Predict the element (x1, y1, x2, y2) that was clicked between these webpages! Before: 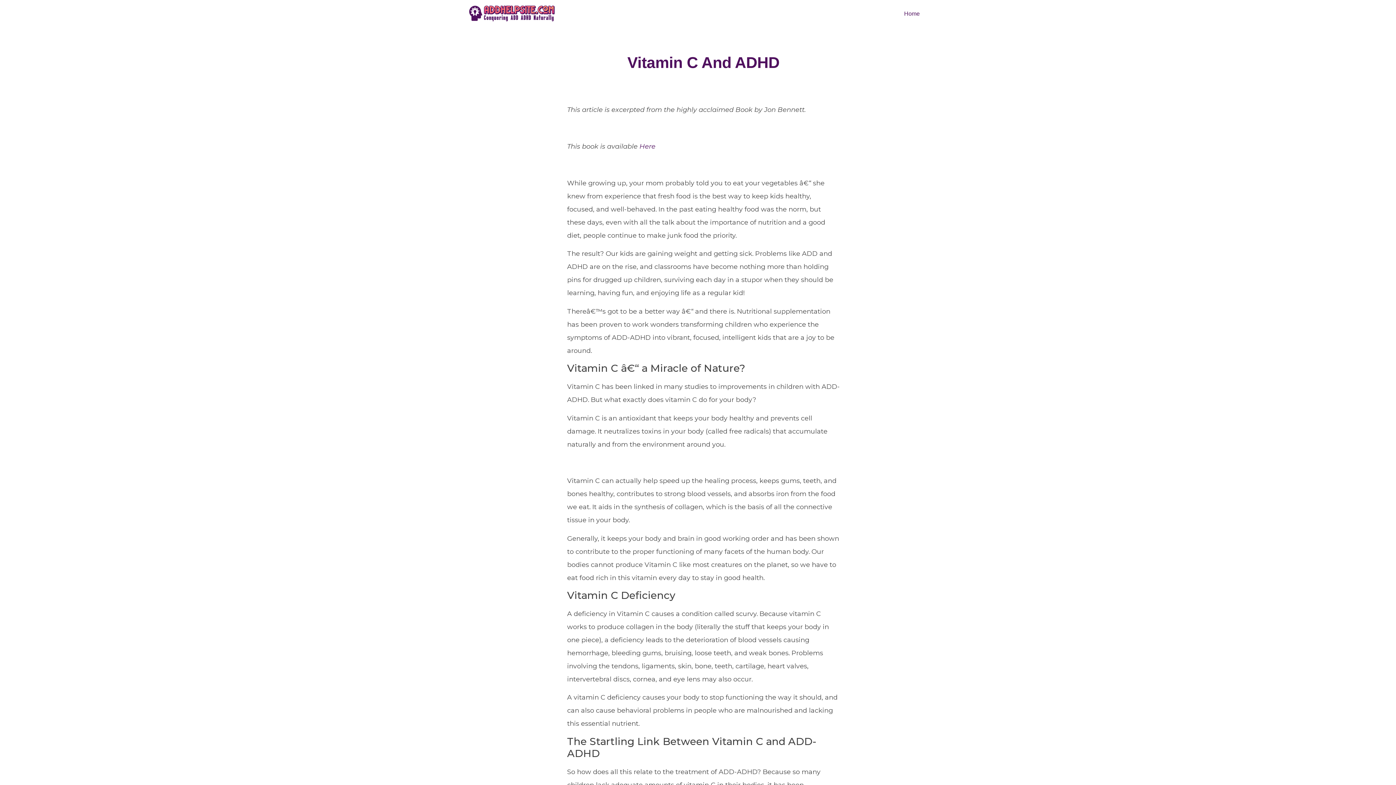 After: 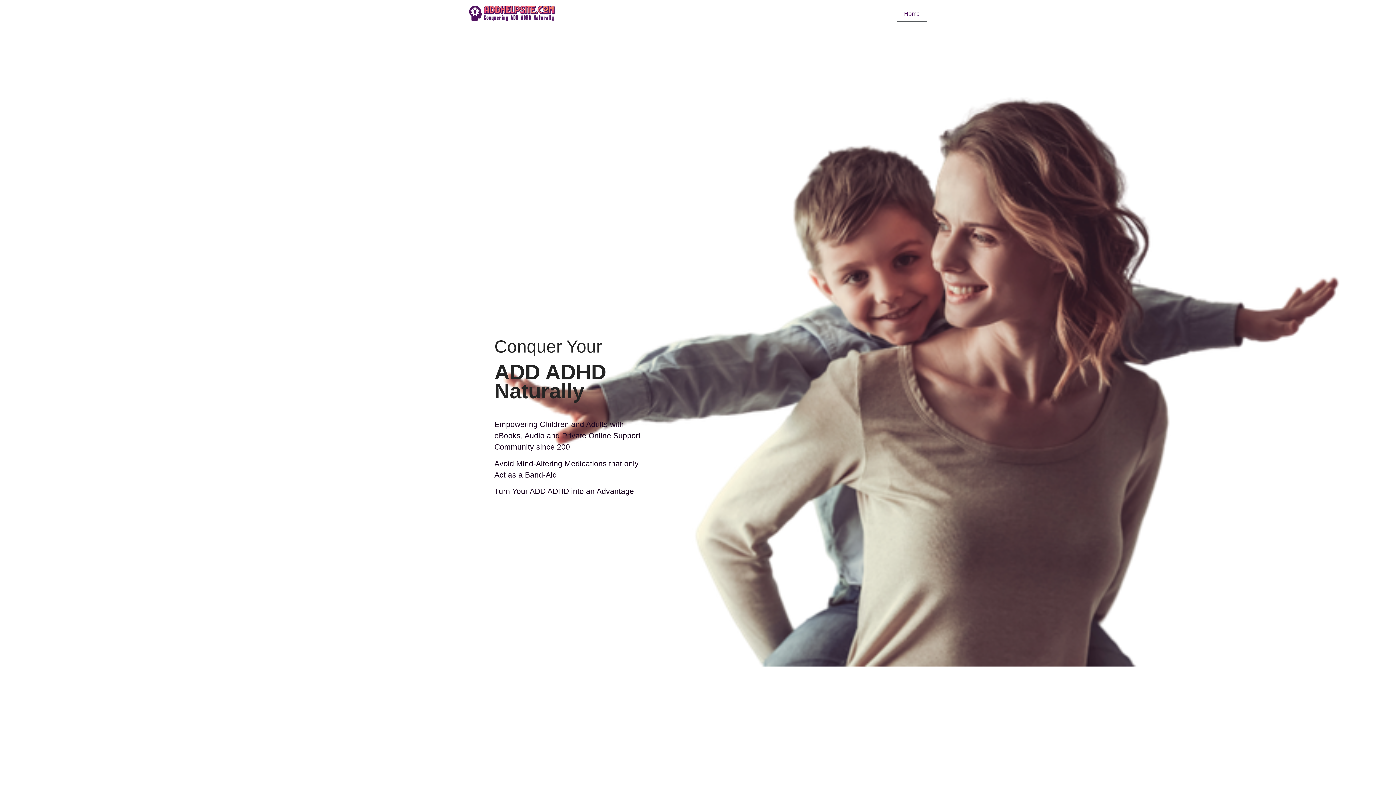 Action: label: Home bbox: (897, 5, 927, 22)